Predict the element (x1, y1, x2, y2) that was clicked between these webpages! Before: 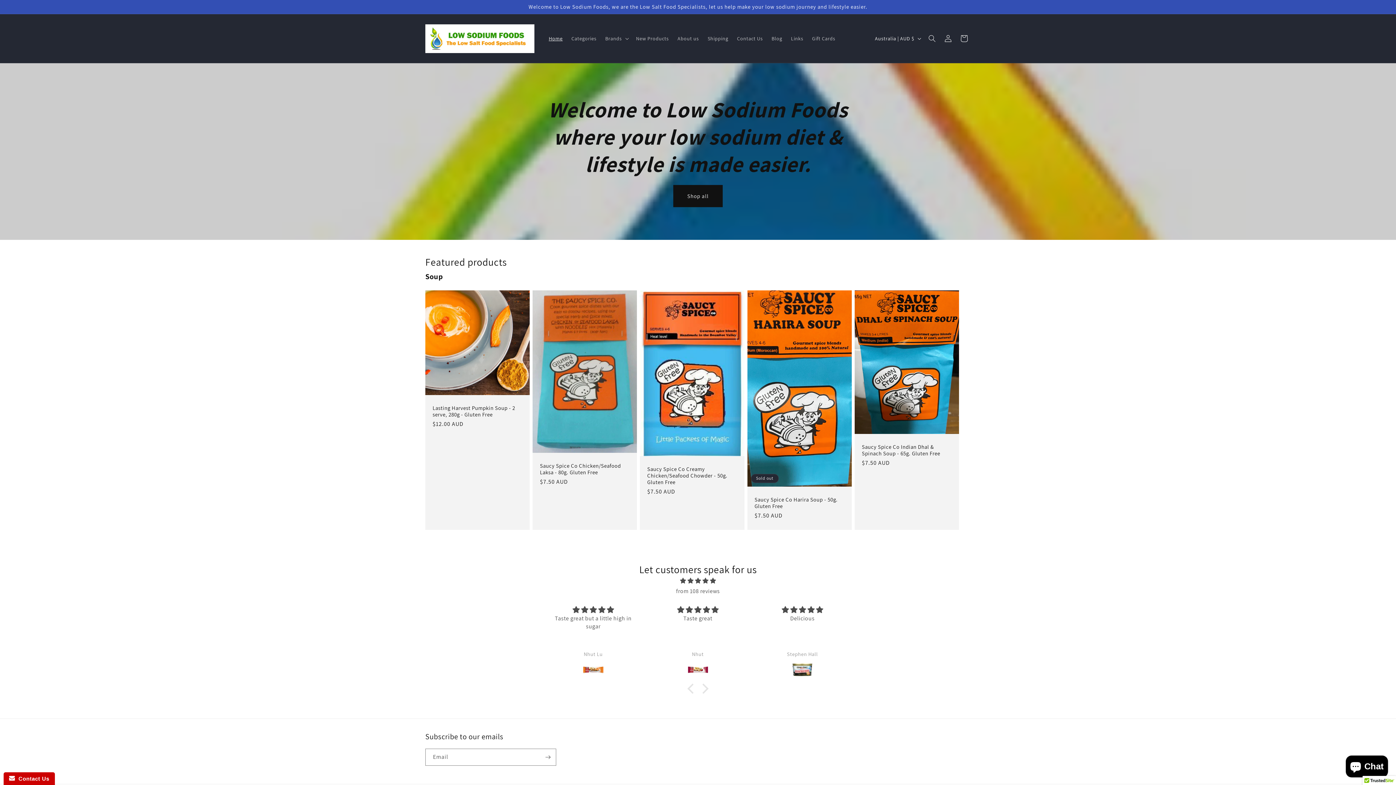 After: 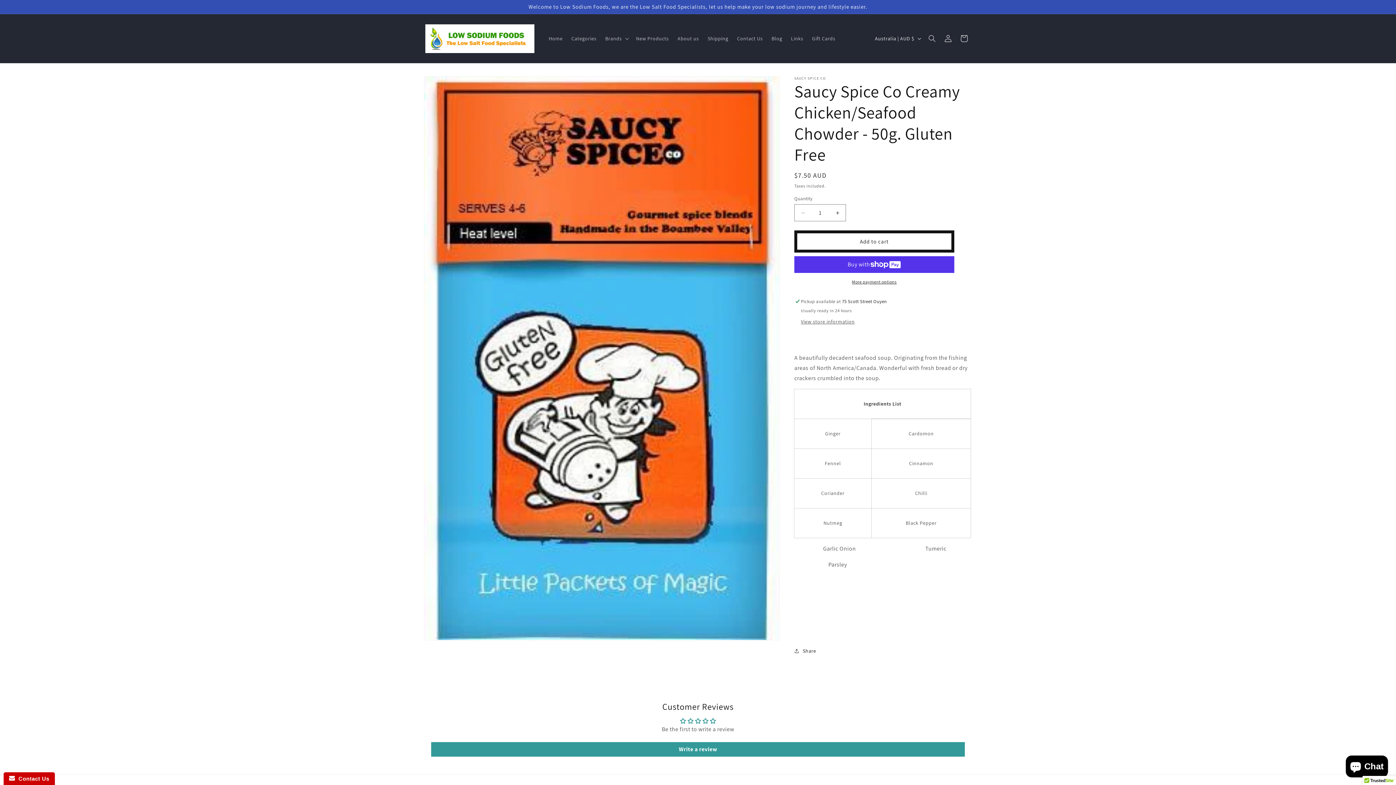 Action: label: Saucy Spice Co Creamy Chicken/Seafood Chowder - 50g. Gluten Free bbox: (647, 466, 737, 485)